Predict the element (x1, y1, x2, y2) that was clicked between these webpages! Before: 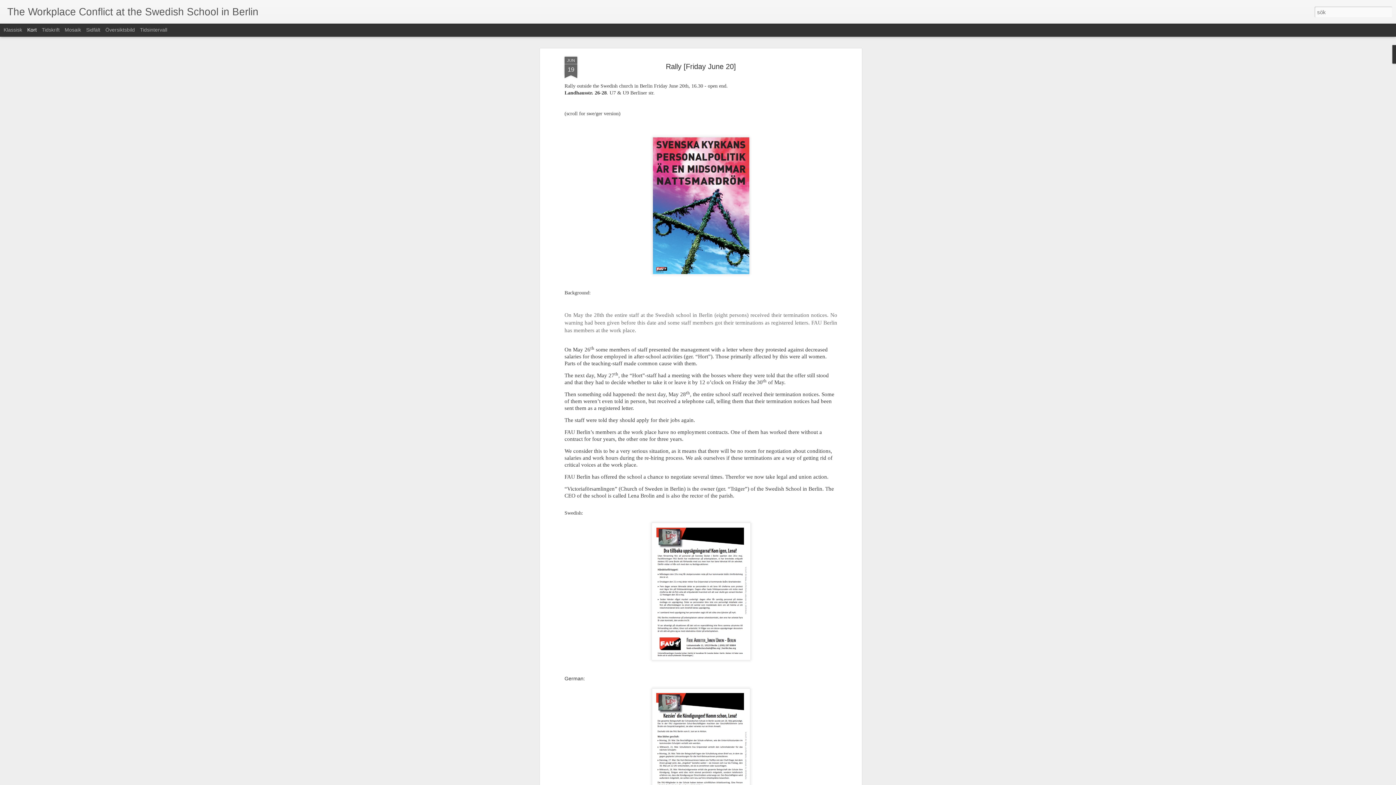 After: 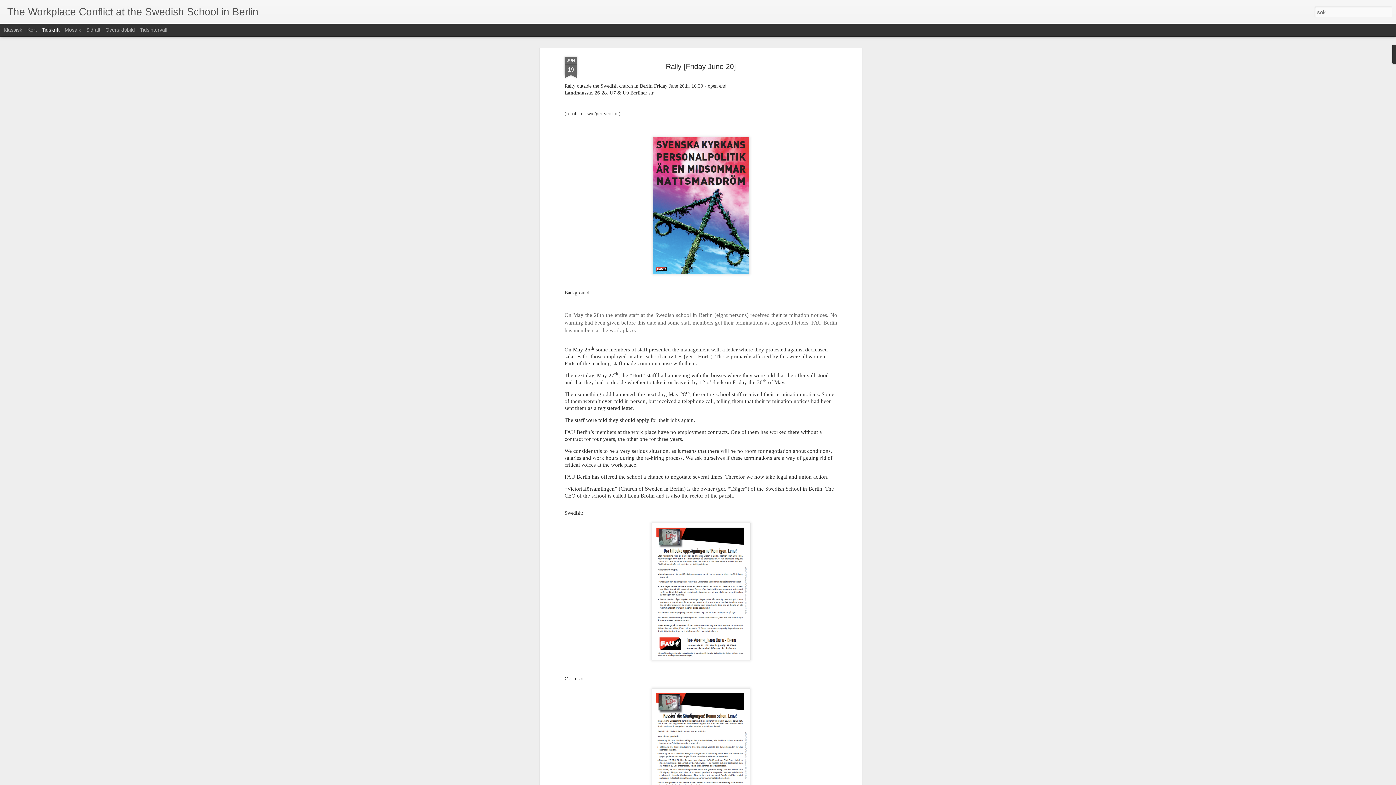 Action: label: Tidskrift bbox: (41, 26, 59, 32)